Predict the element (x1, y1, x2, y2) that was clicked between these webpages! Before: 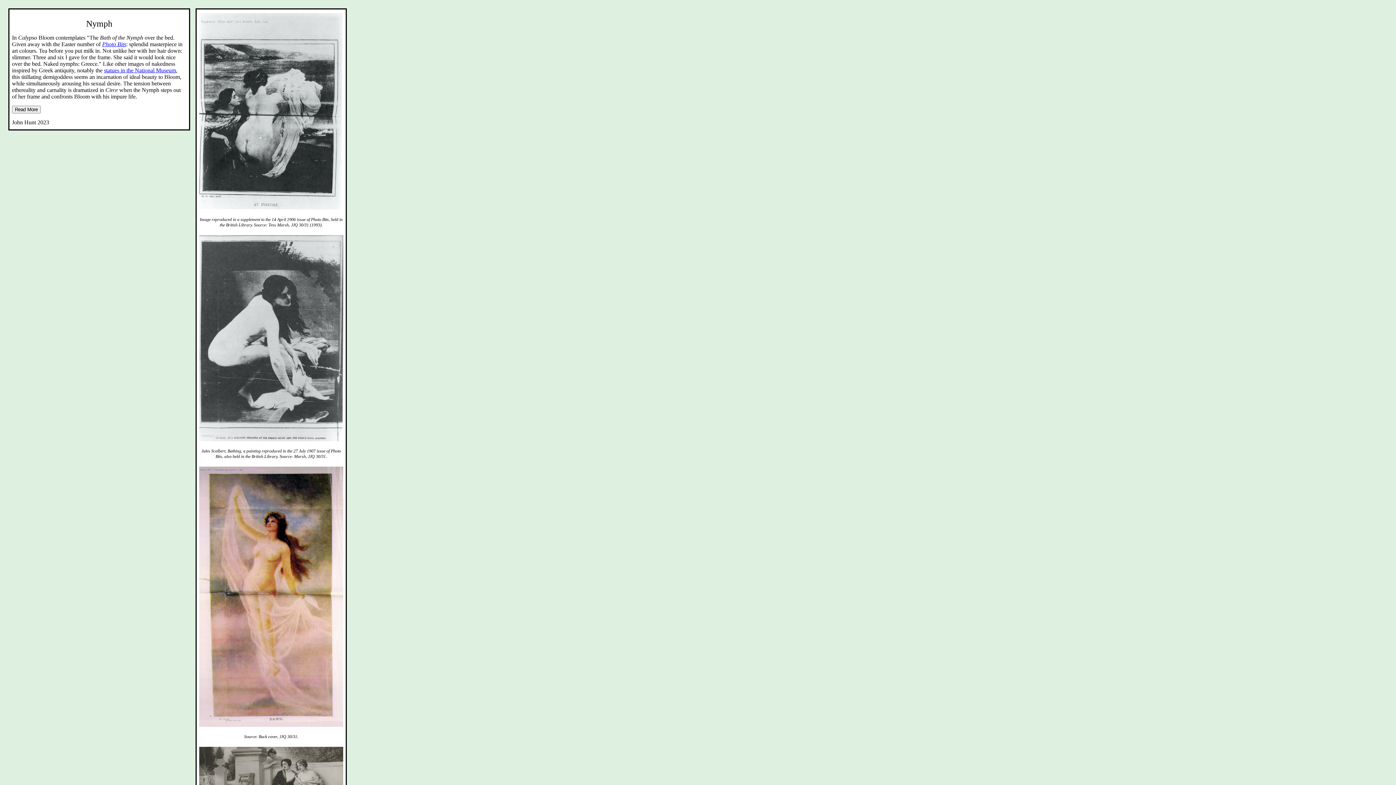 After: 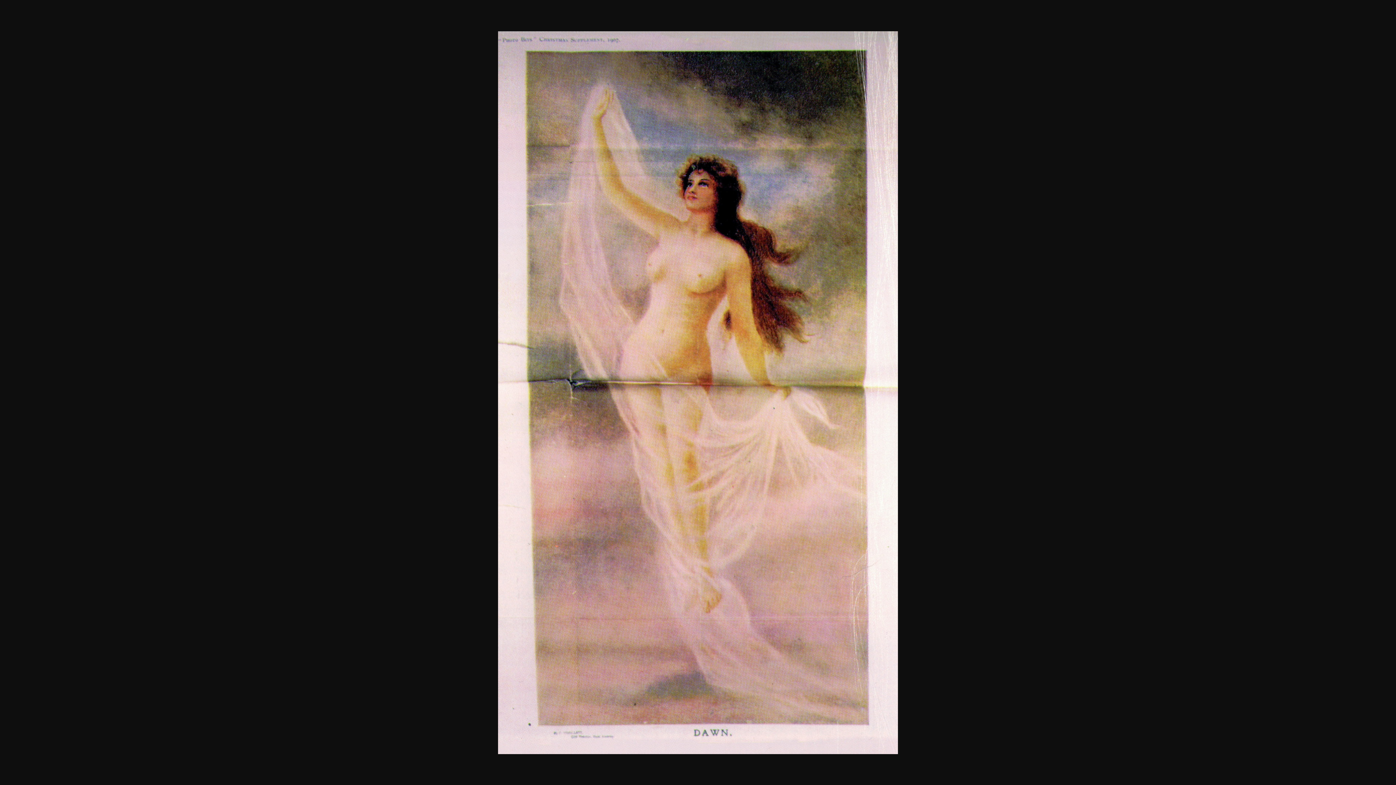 Action: bbox: (198, 466, 344, 727)